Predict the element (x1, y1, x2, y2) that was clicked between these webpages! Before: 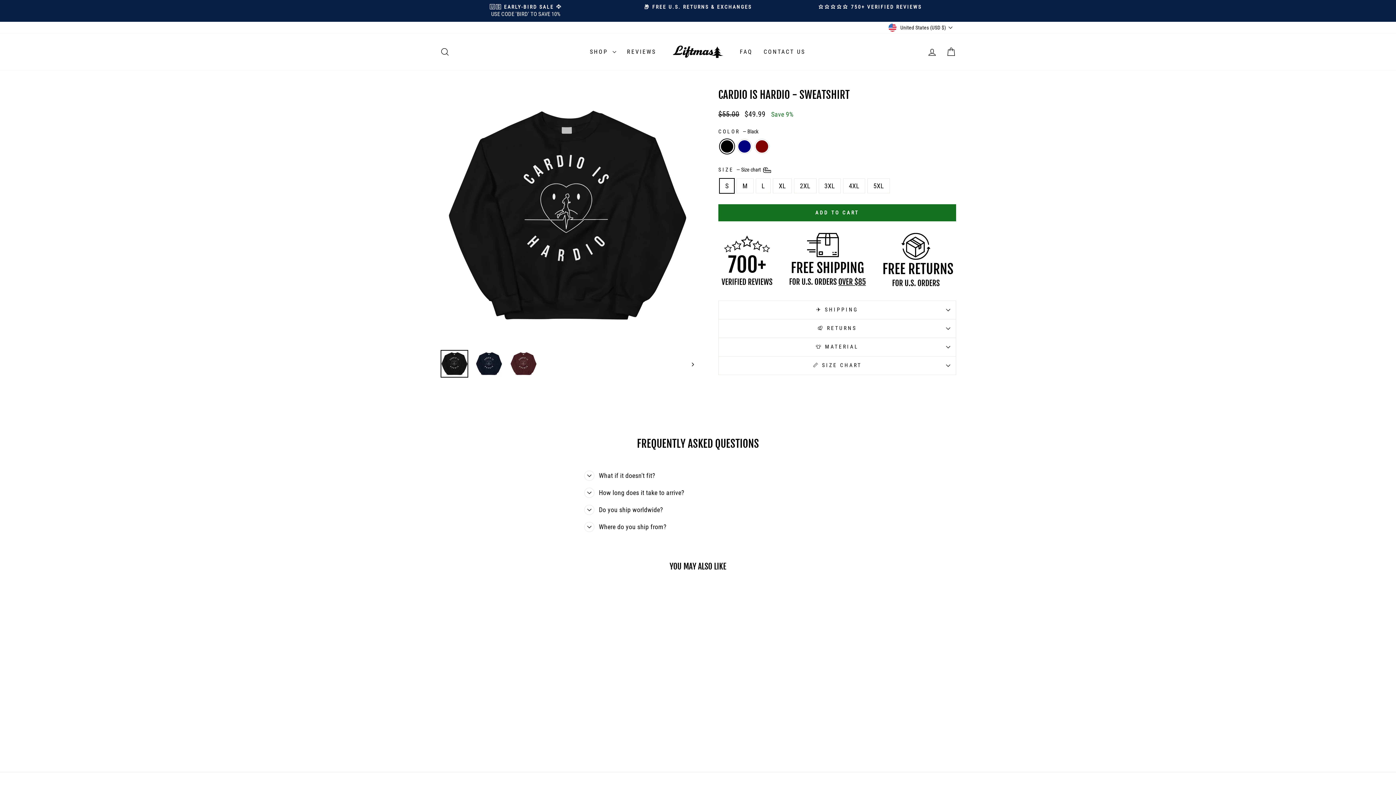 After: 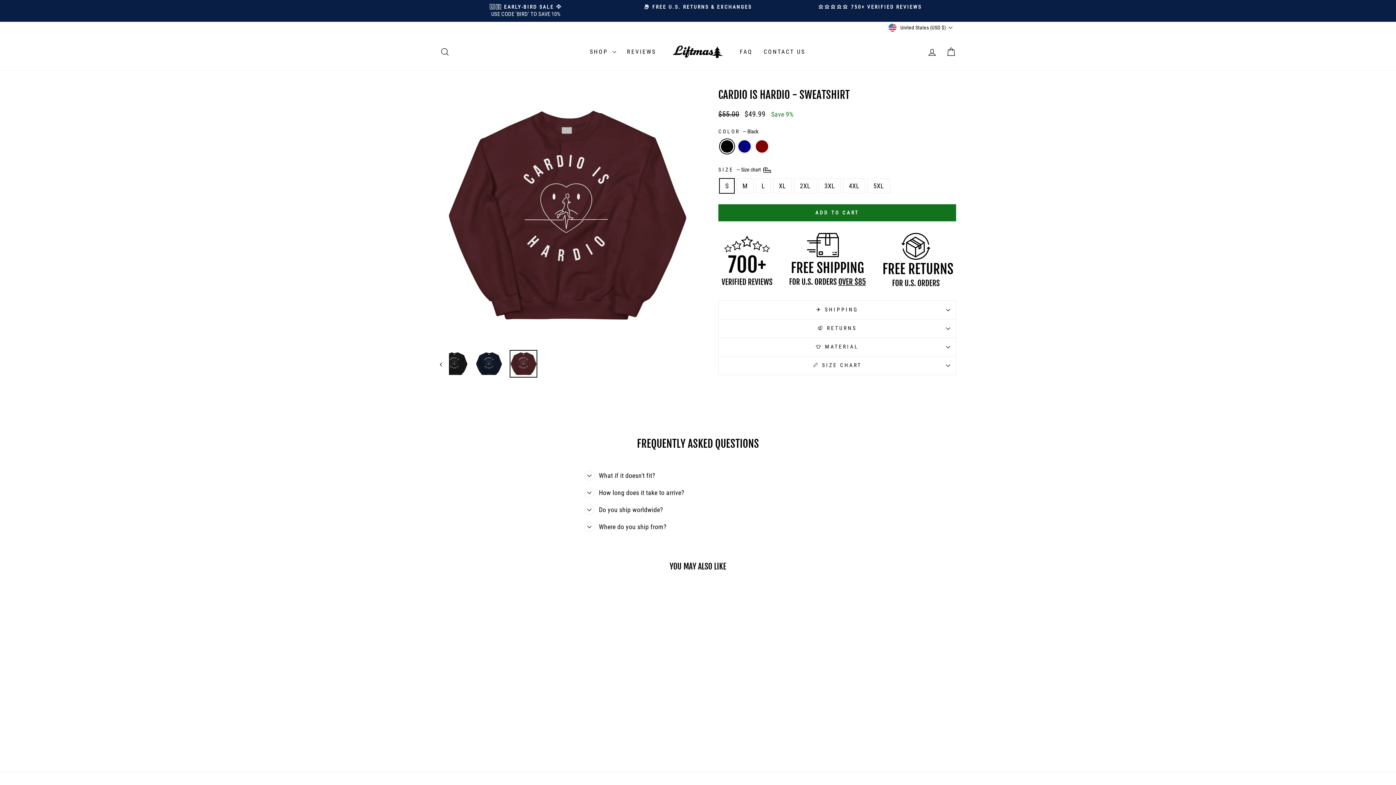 Action: bbox: (509, 350, 537, 377)